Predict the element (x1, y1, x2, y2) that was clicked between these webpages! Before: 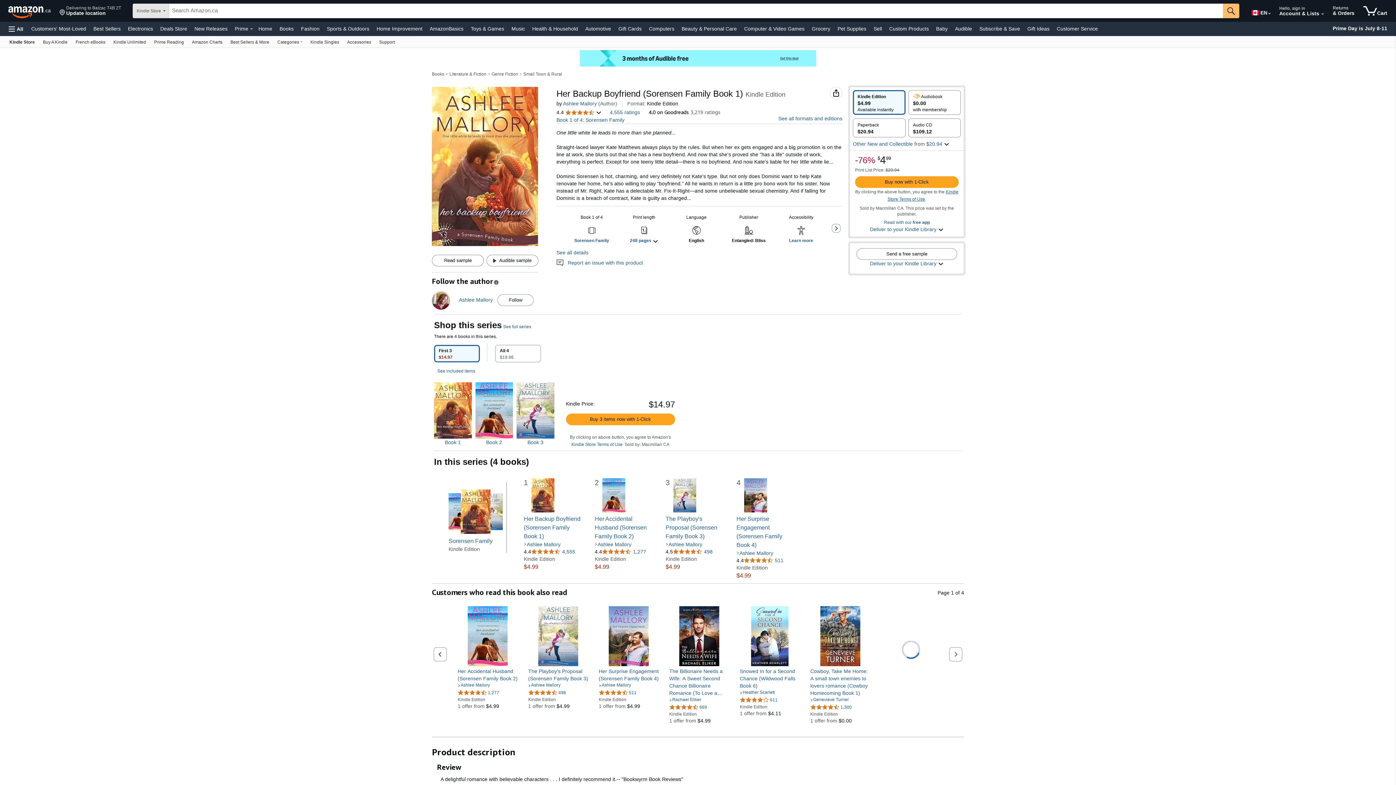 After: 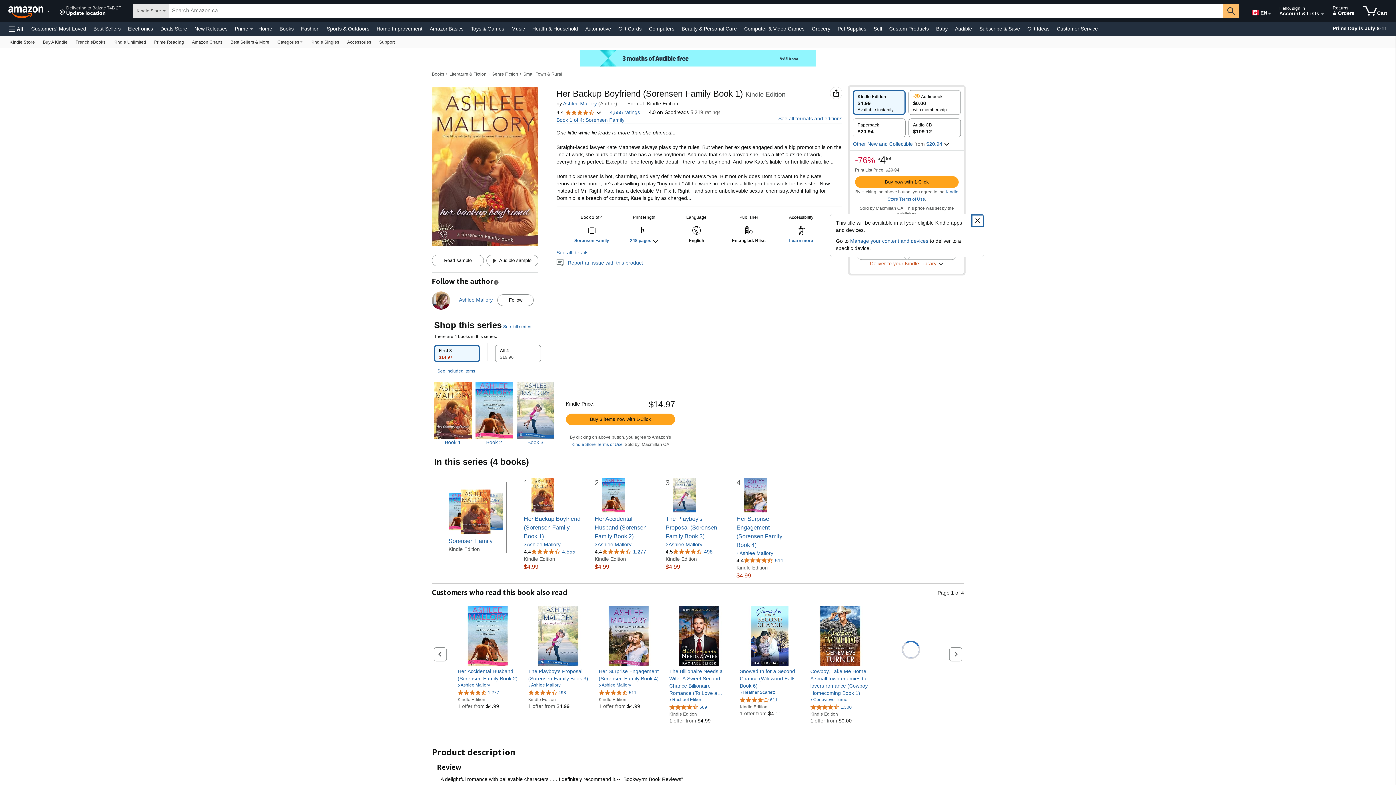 Action: bbox: (870, 260, 944, 267) label: Deliver to your Kindle Library 